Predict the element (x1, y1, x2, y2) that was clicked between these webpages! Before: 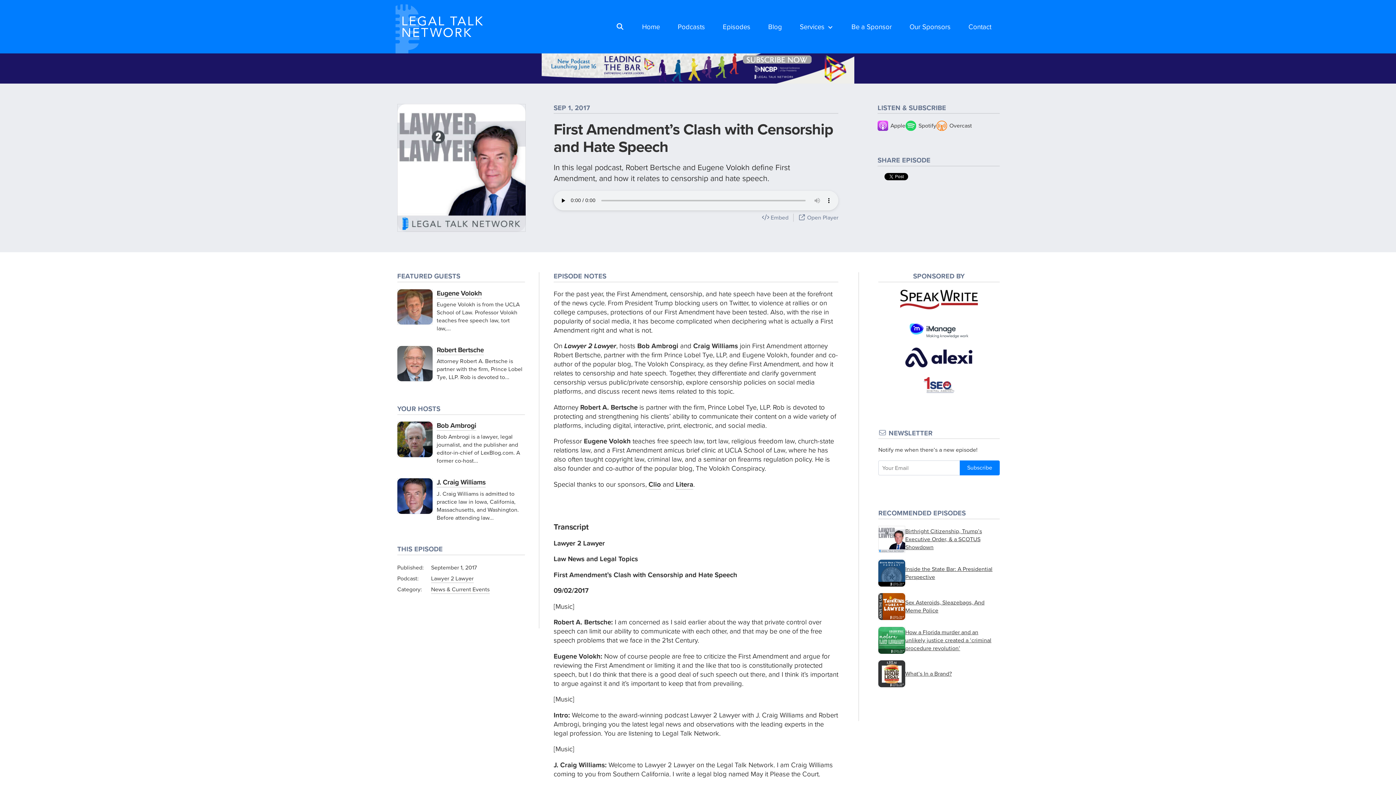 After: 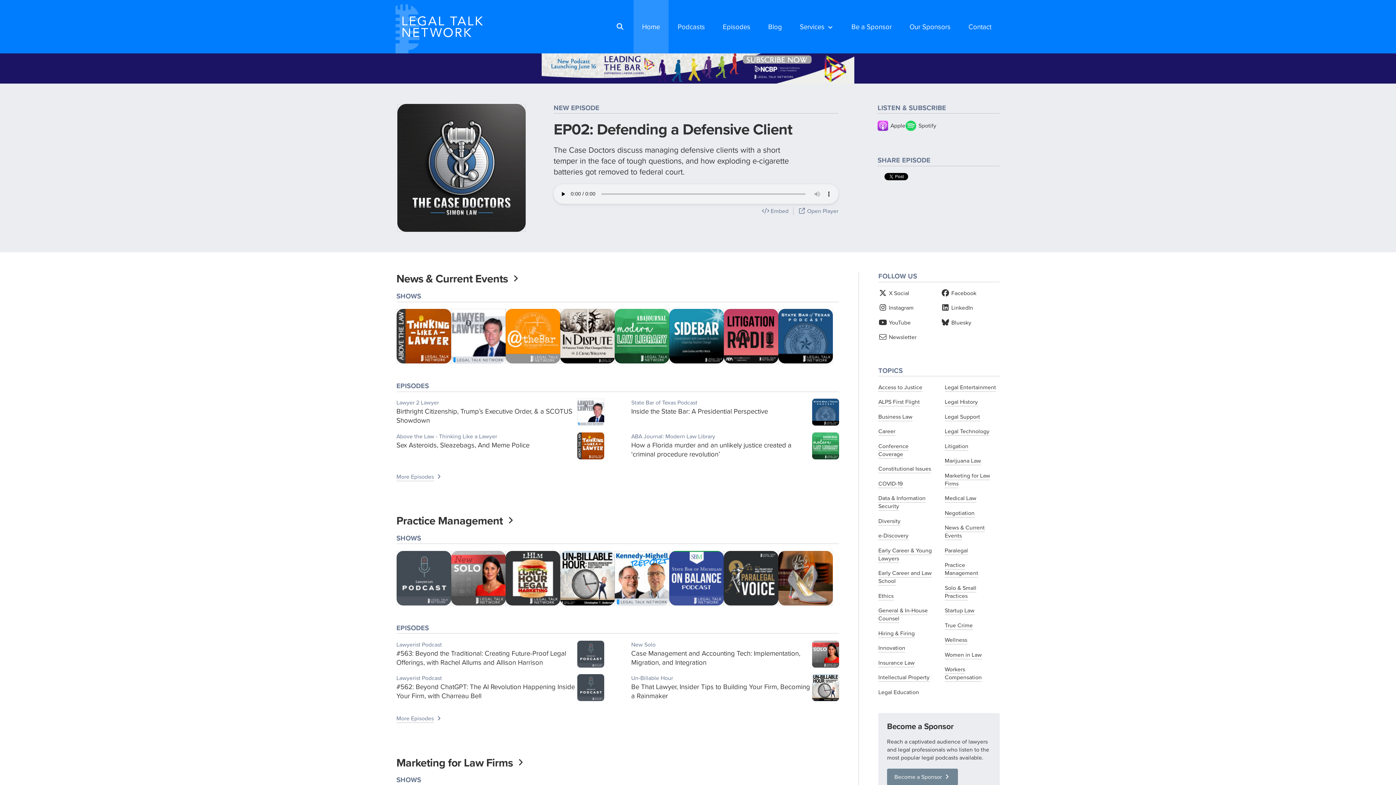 Action: bbox: (633, 0, 668, 53) label: Home